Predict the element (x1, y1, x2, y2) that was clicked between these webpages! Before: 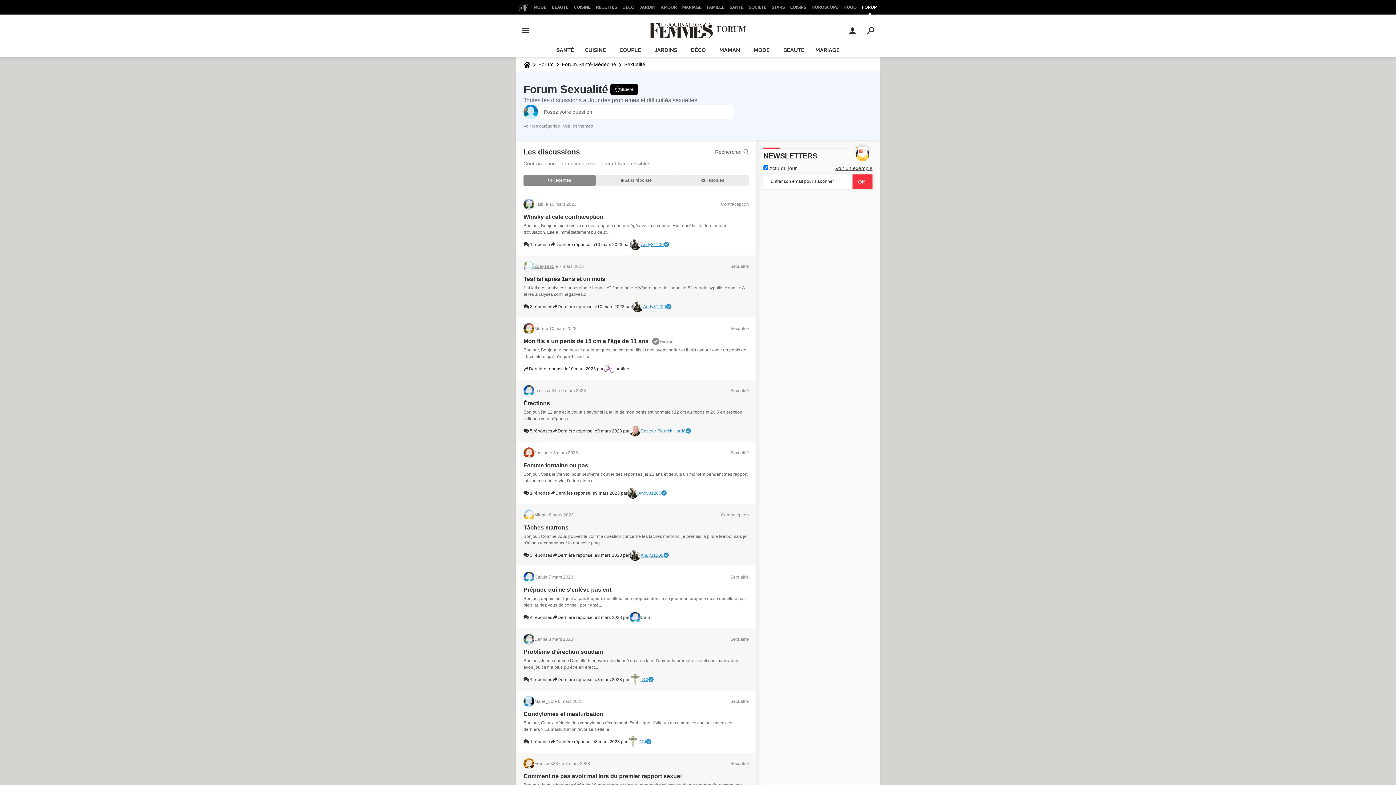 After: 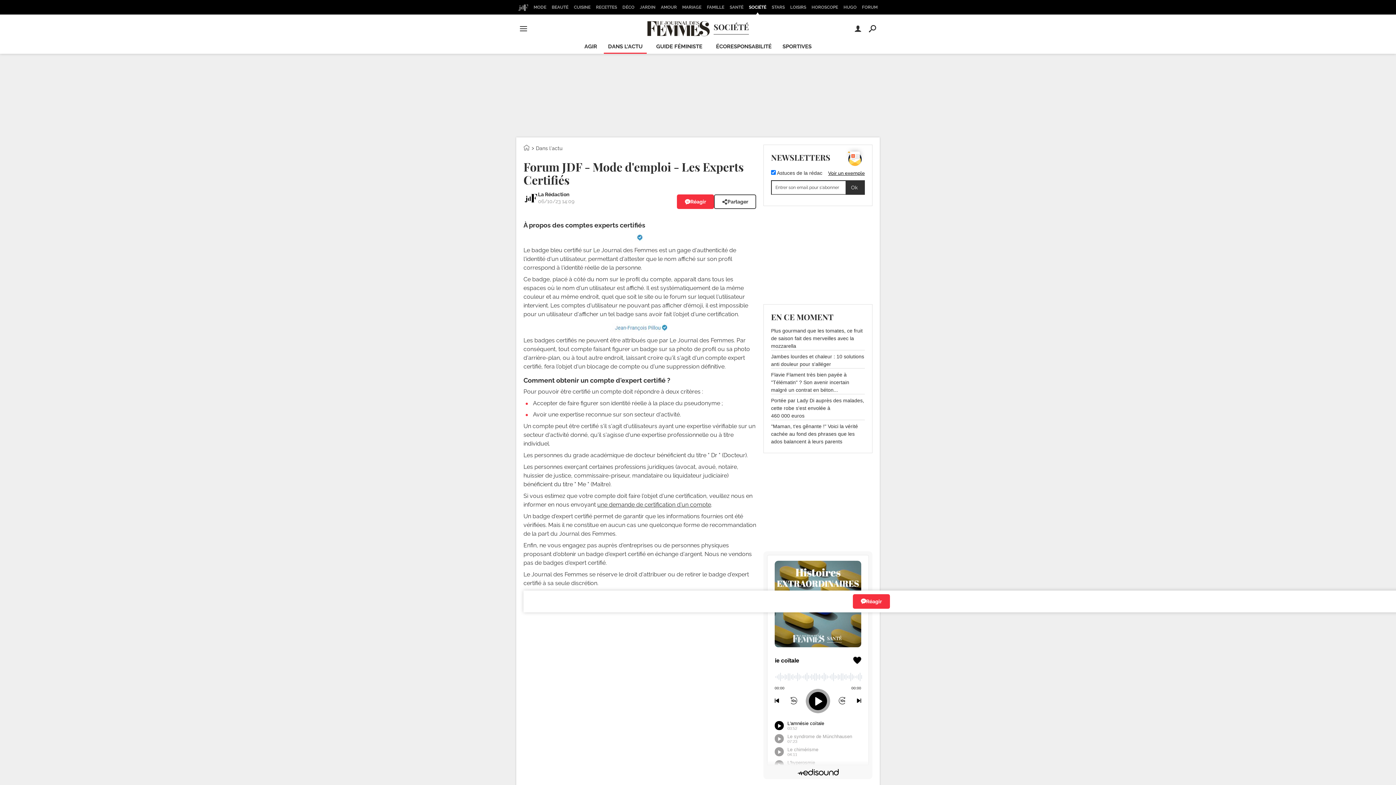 Action: bbox: (664, 241, 669, 247)